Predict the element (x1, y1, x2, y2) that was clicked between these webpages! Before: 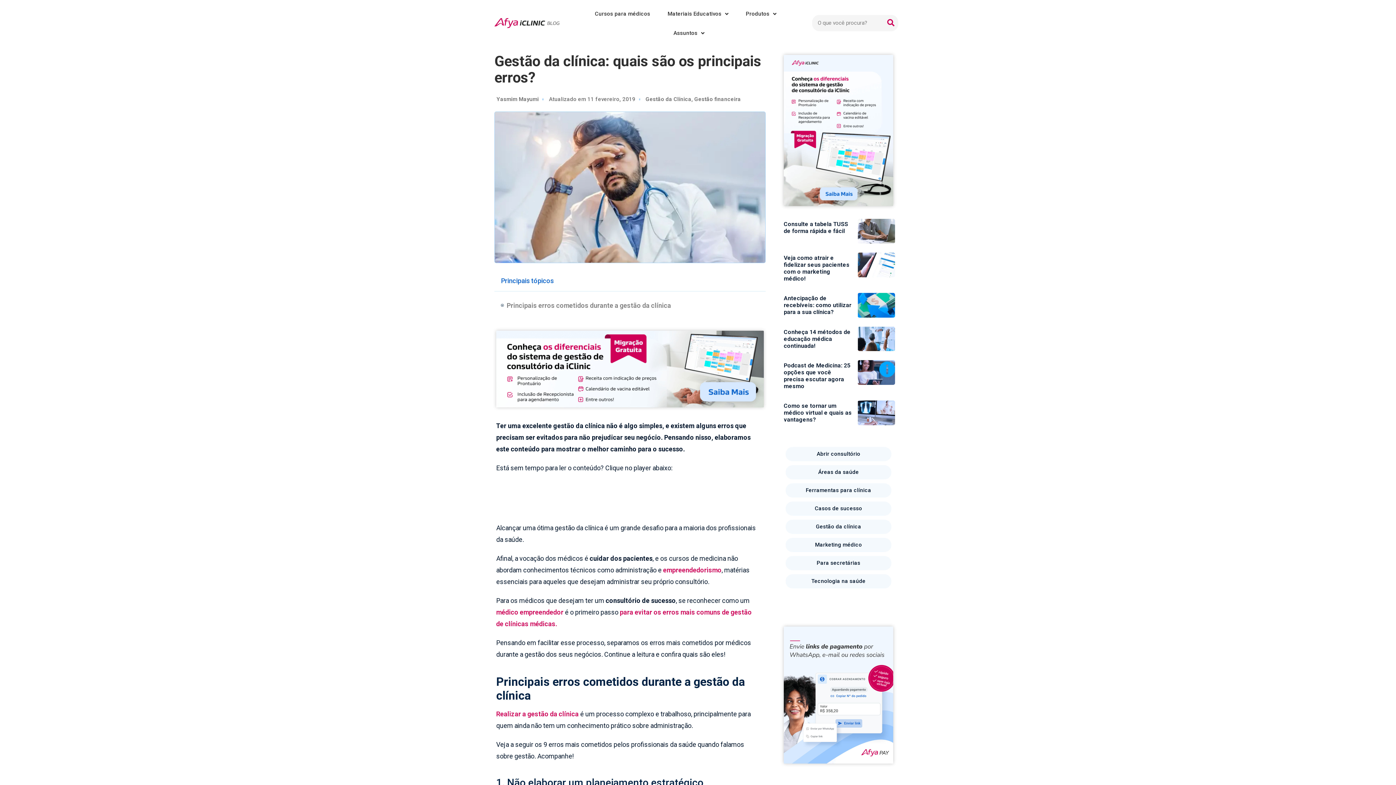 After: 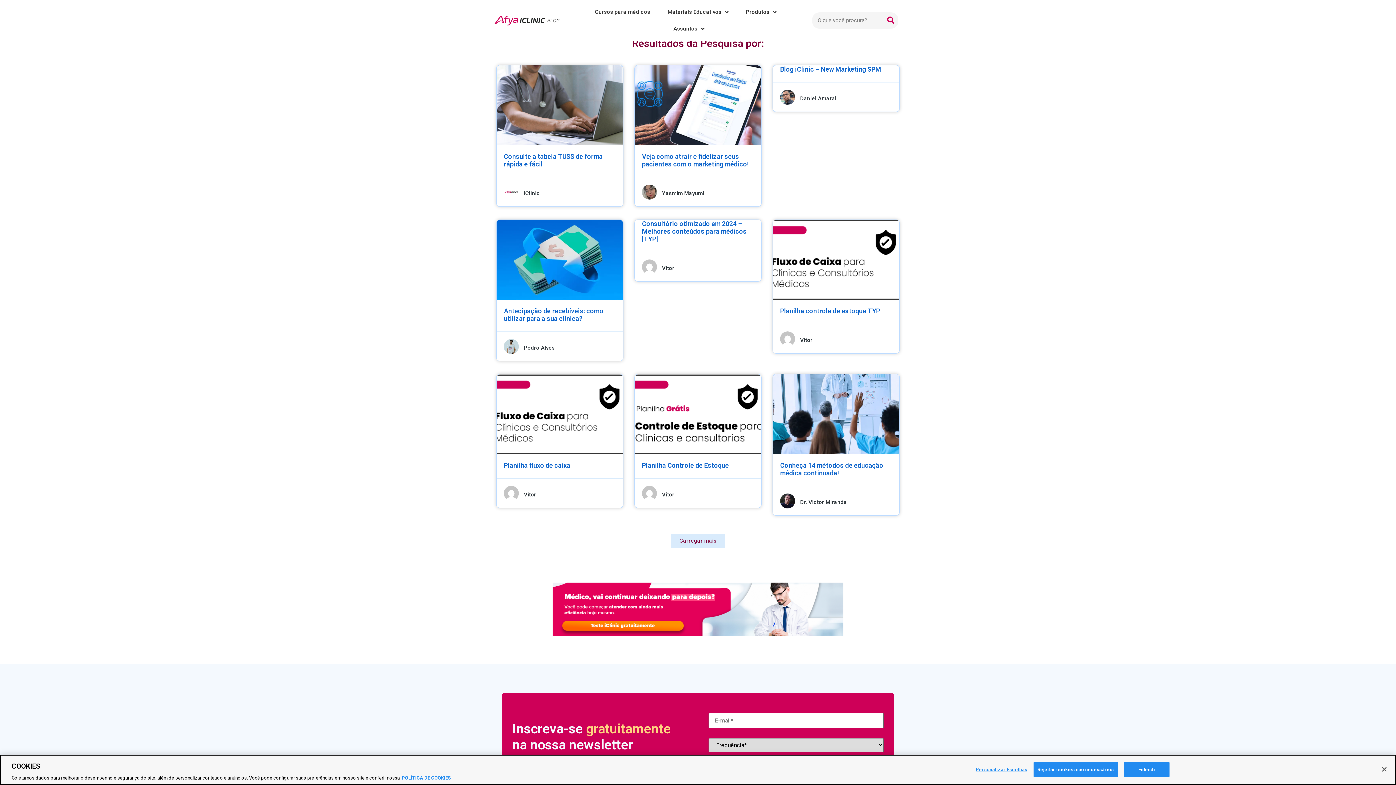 Action: bbox: (883, 14, 898, 30) label: Pesquisar